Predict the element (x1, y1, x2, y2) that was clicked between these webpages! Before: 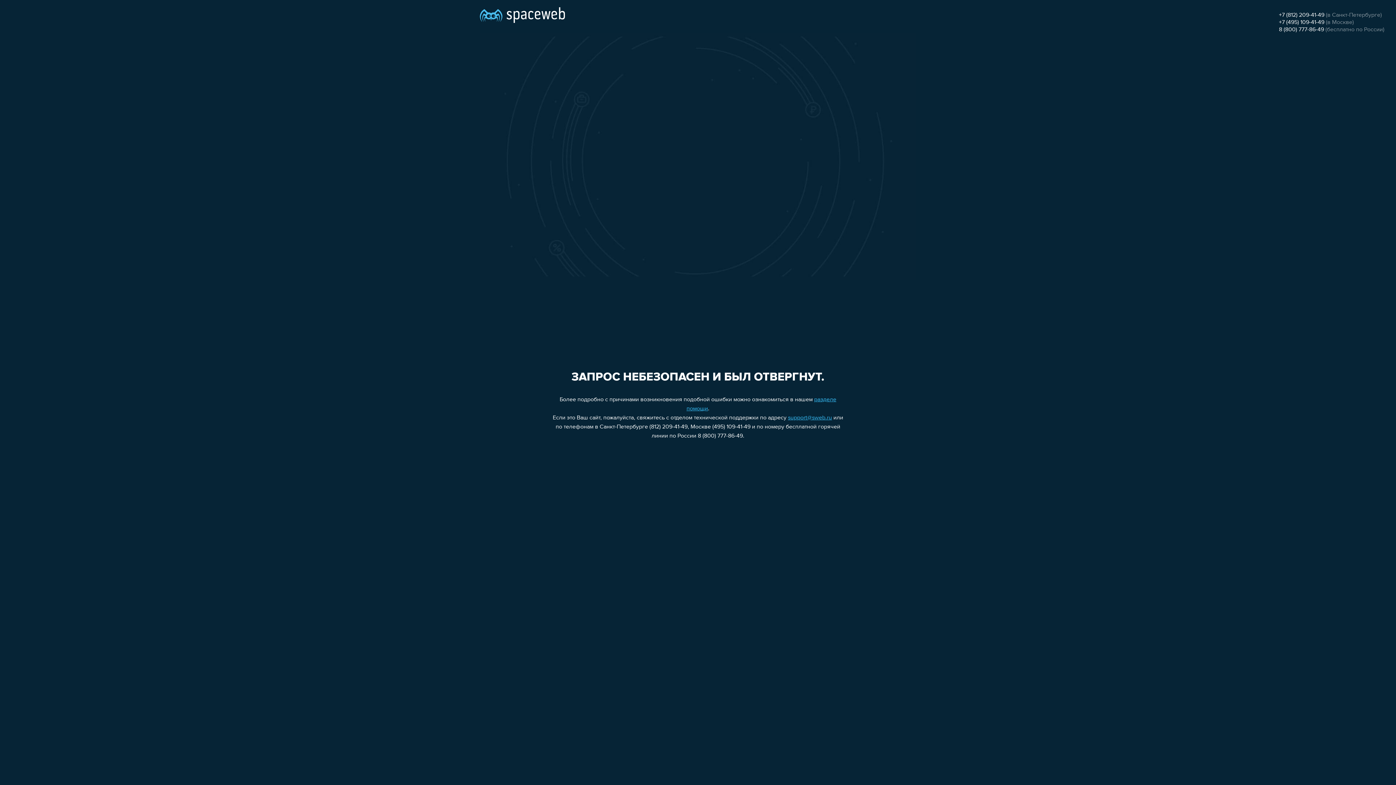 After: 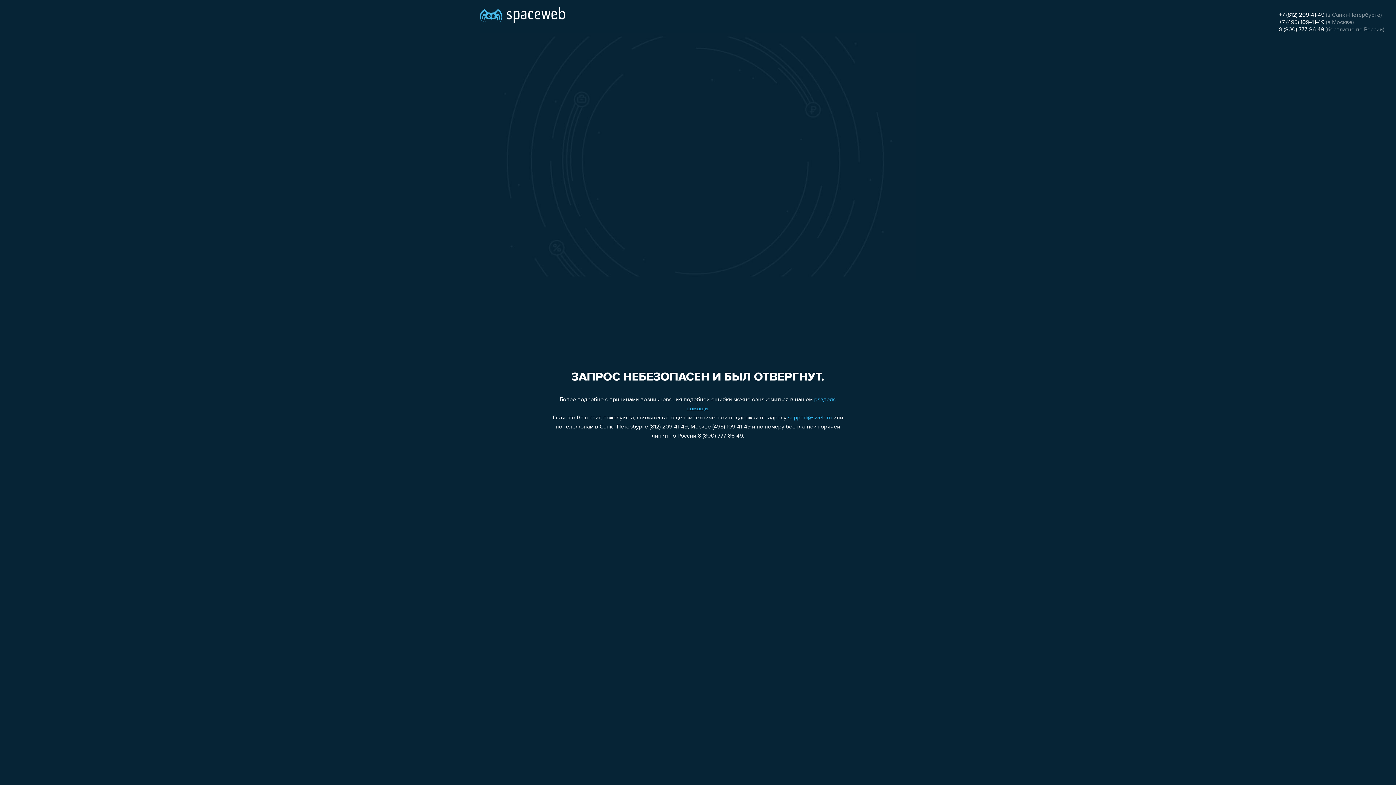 Action: bbox: (1279, 12, 1324, 18) label: +7 (812) 209-41-49